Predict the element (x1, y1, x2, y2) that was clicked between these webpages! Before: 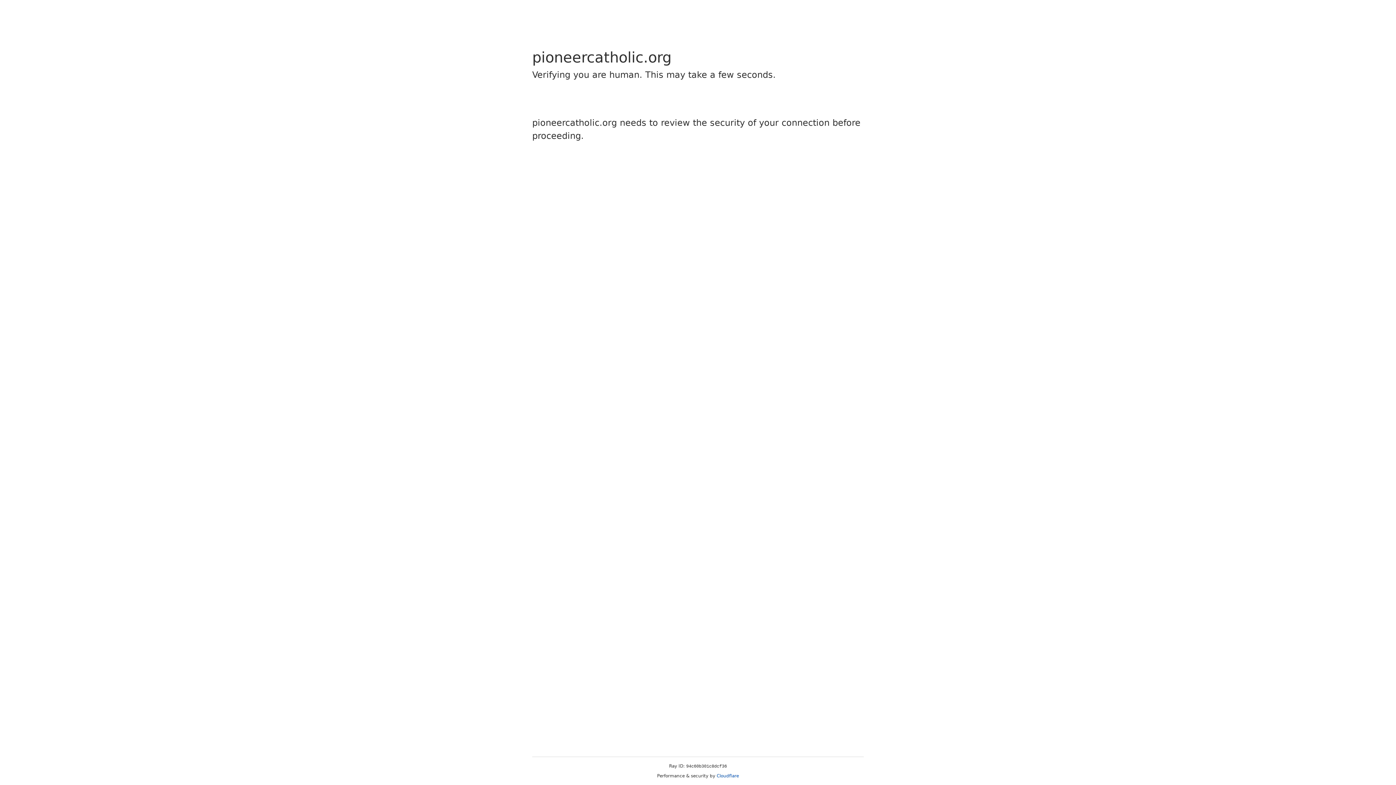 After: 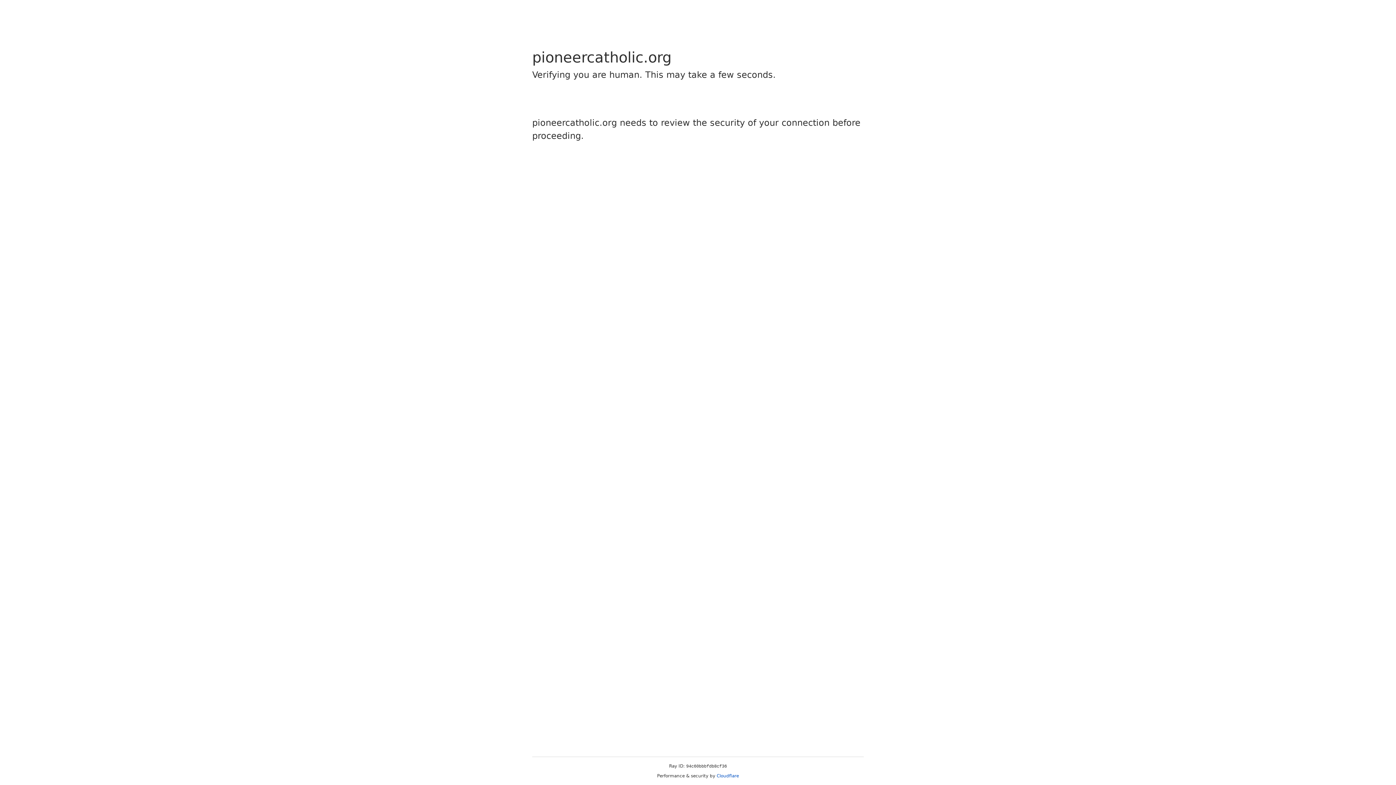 Action: label: Cloudflare bbox: (716, 773, 739, 778)